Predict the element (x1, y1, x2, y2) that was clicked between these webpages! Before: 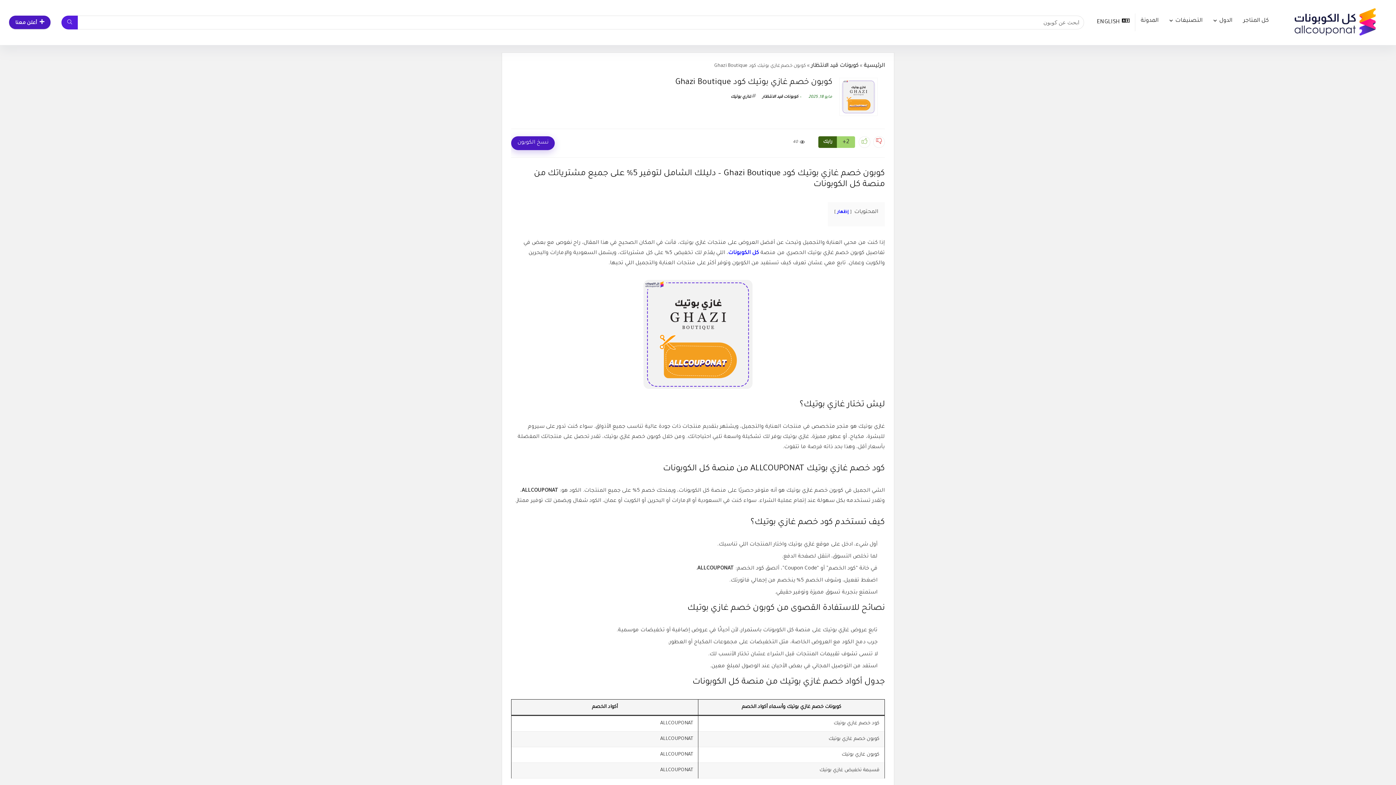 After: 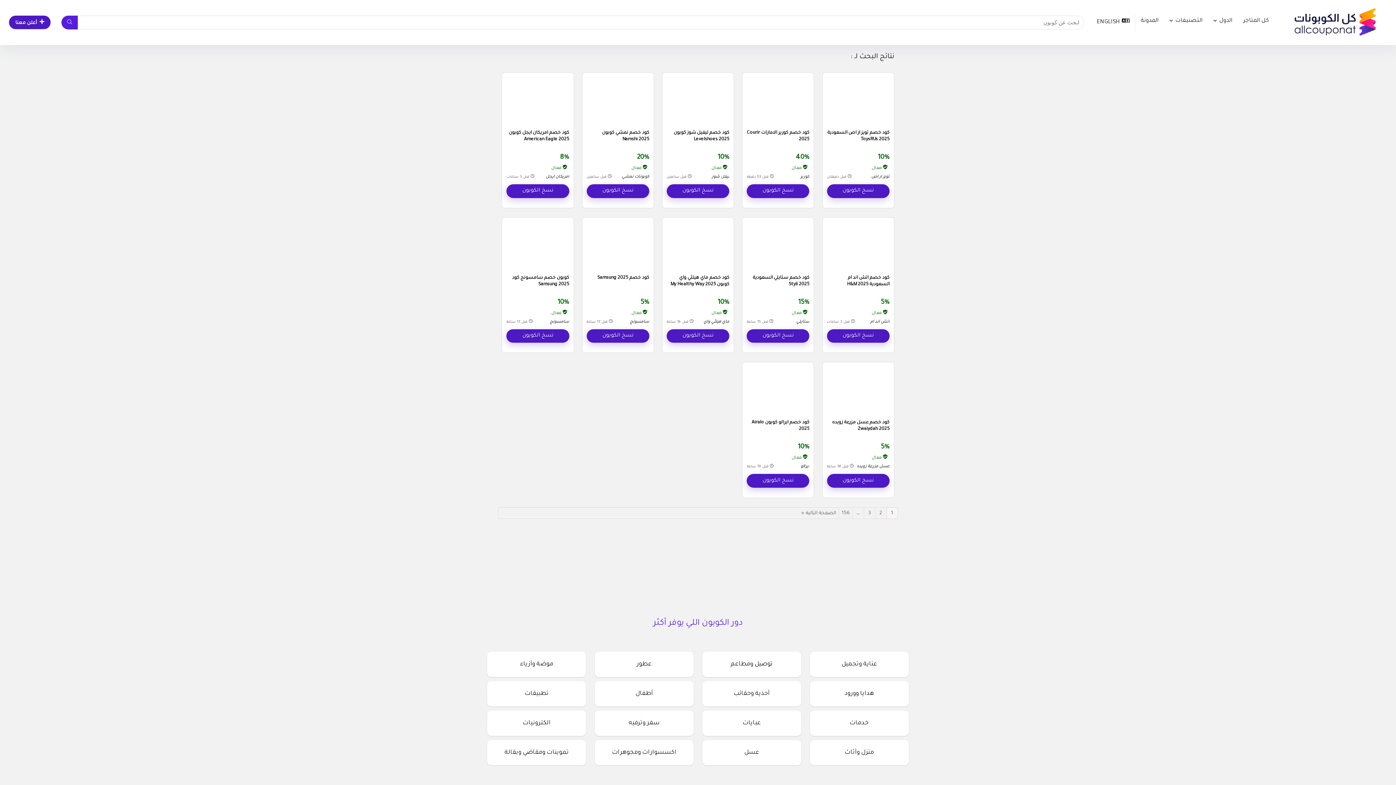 Action: label: ابحث عن كوبون bbox: (61, 15, 77, 29)